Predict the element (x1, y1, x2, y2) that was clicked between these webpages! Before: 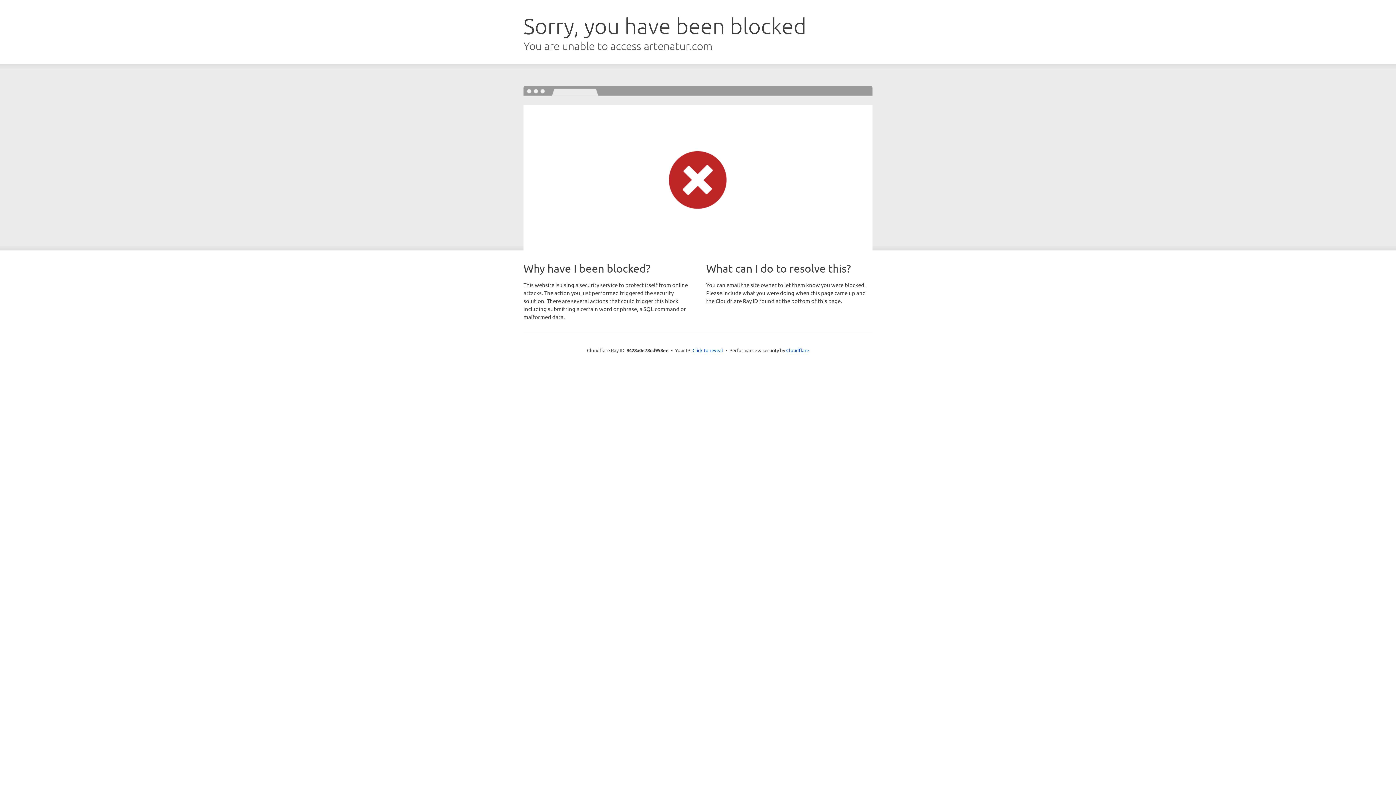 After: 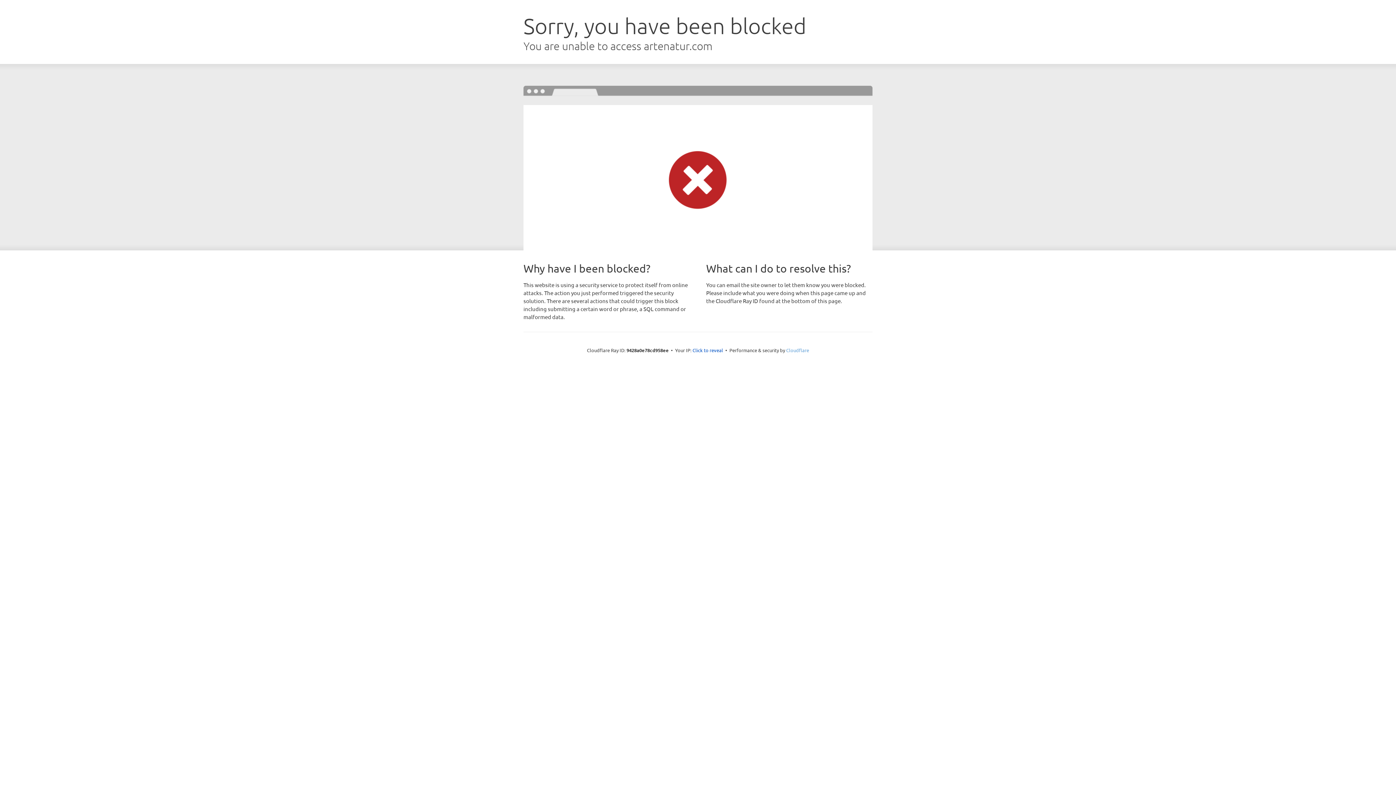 Action: label: Cloudflare bbox: (786, 347, 809, 353)